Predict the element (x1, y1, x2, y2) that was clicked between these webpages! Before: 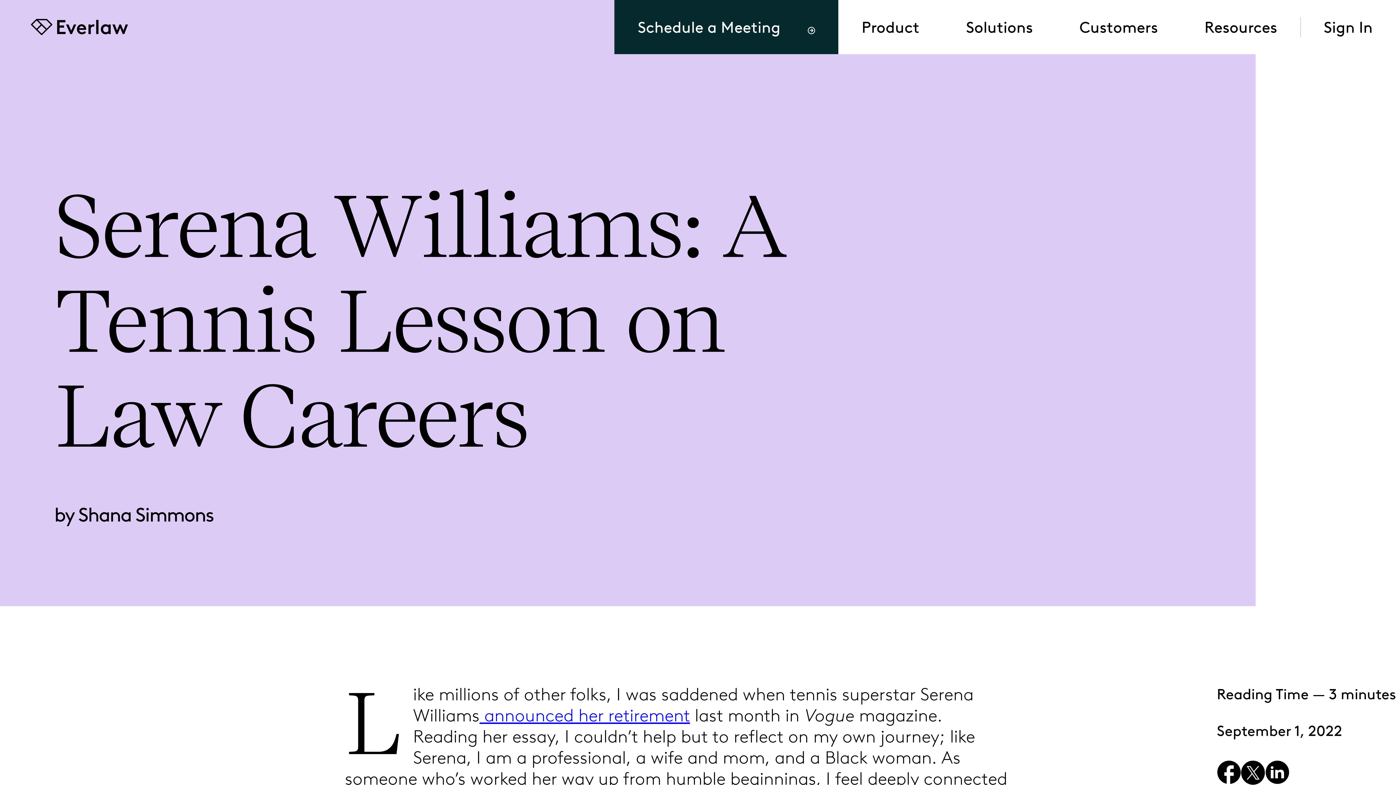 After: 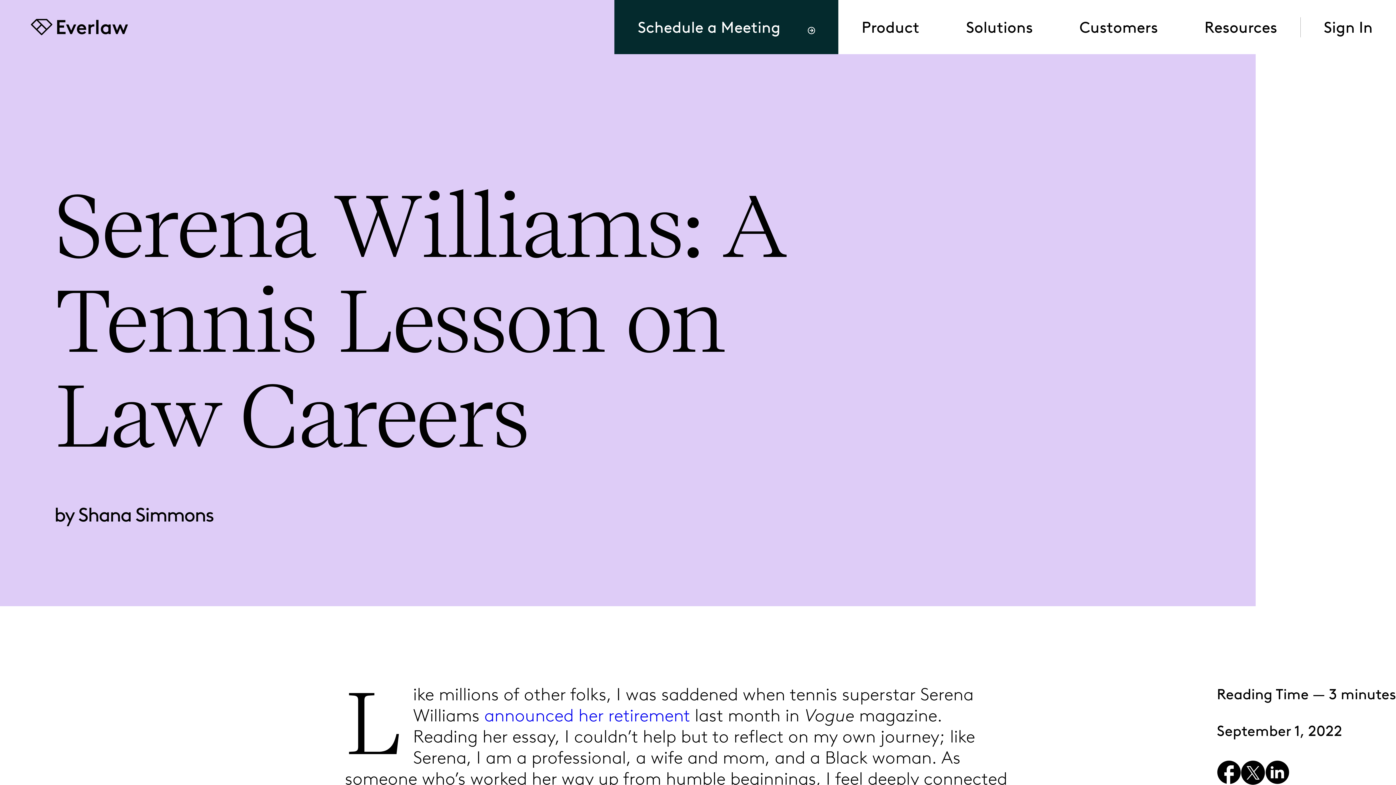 Action: bbox: (479, 705, 690, 726) label:  announced her retirement